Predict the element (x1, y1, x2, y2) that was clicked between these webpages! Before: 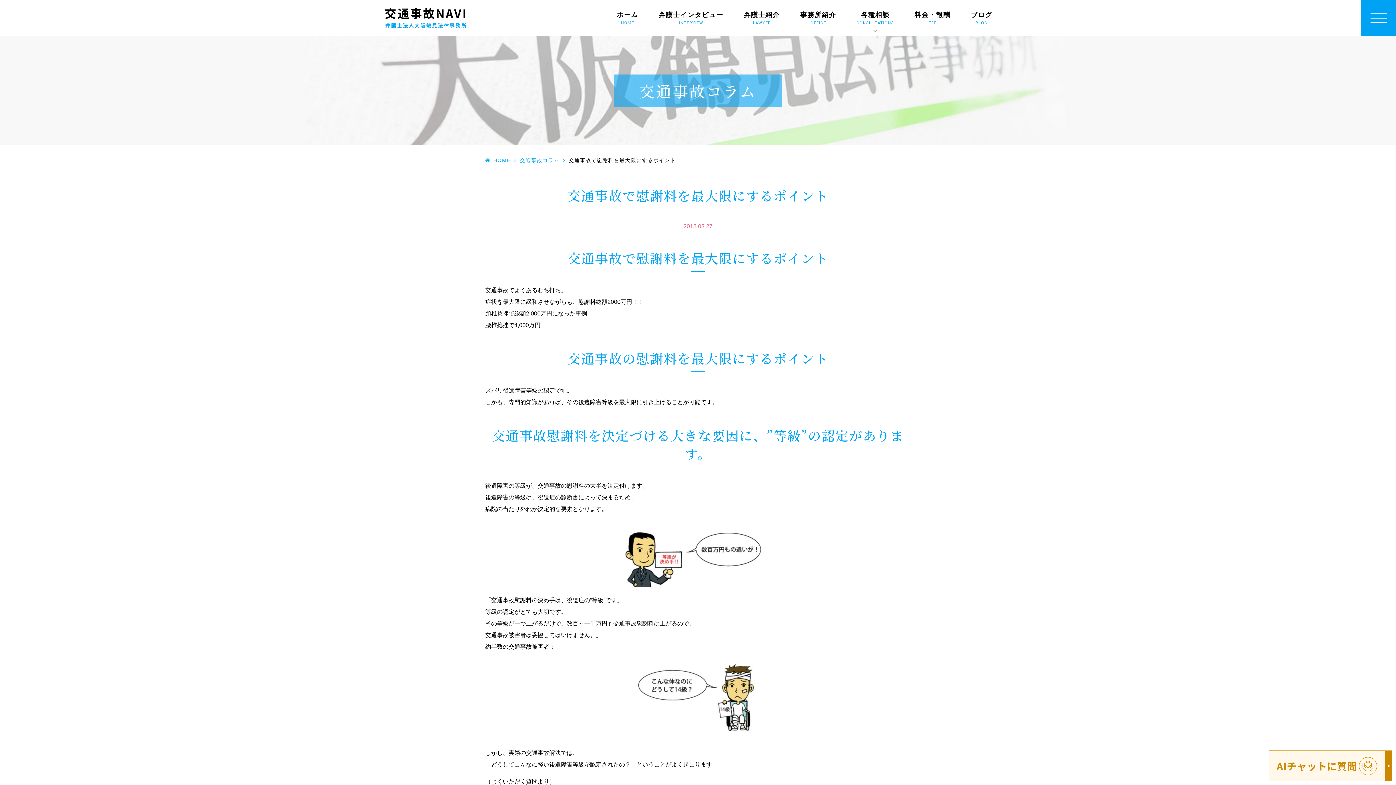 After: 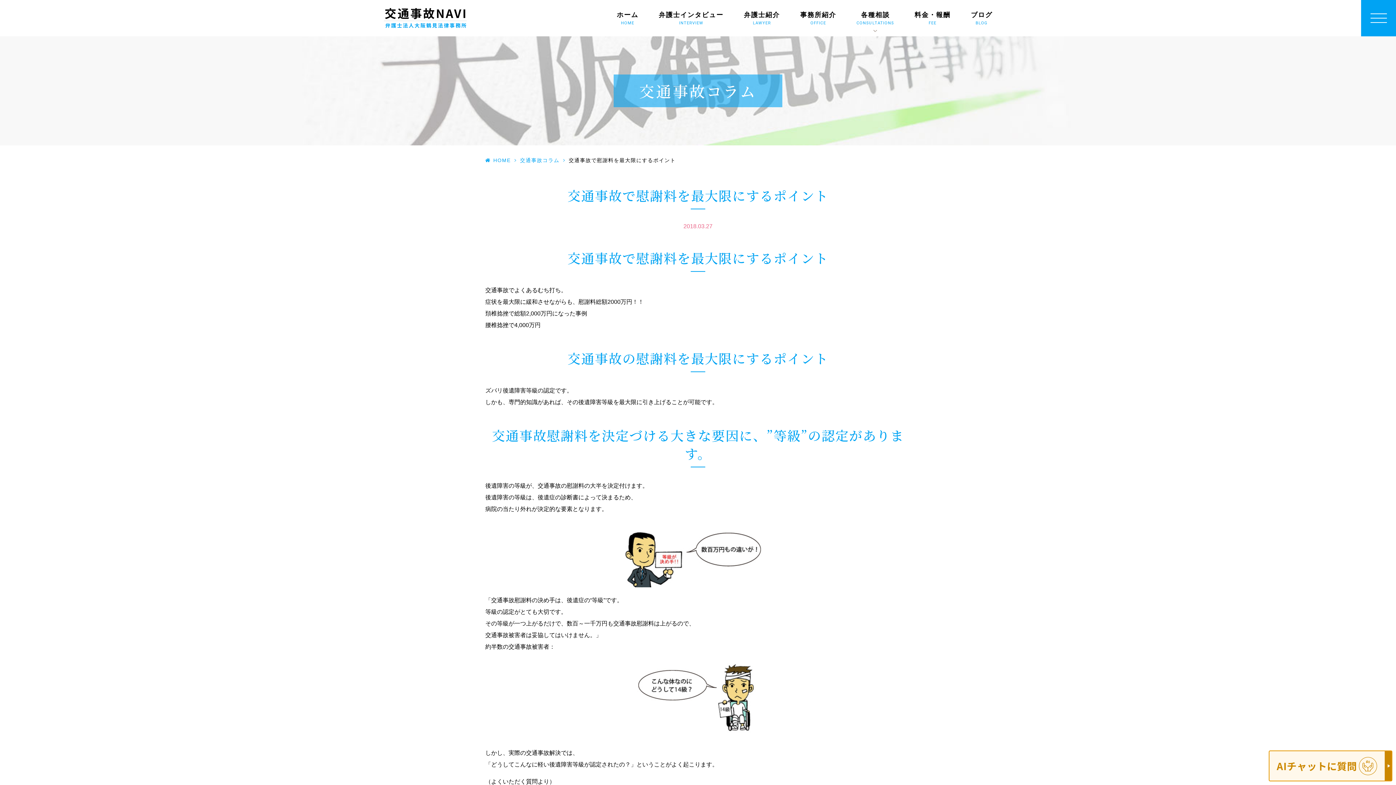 Action: label: AIチャットに質問 bbox: (1269, 750, 1392, 781)